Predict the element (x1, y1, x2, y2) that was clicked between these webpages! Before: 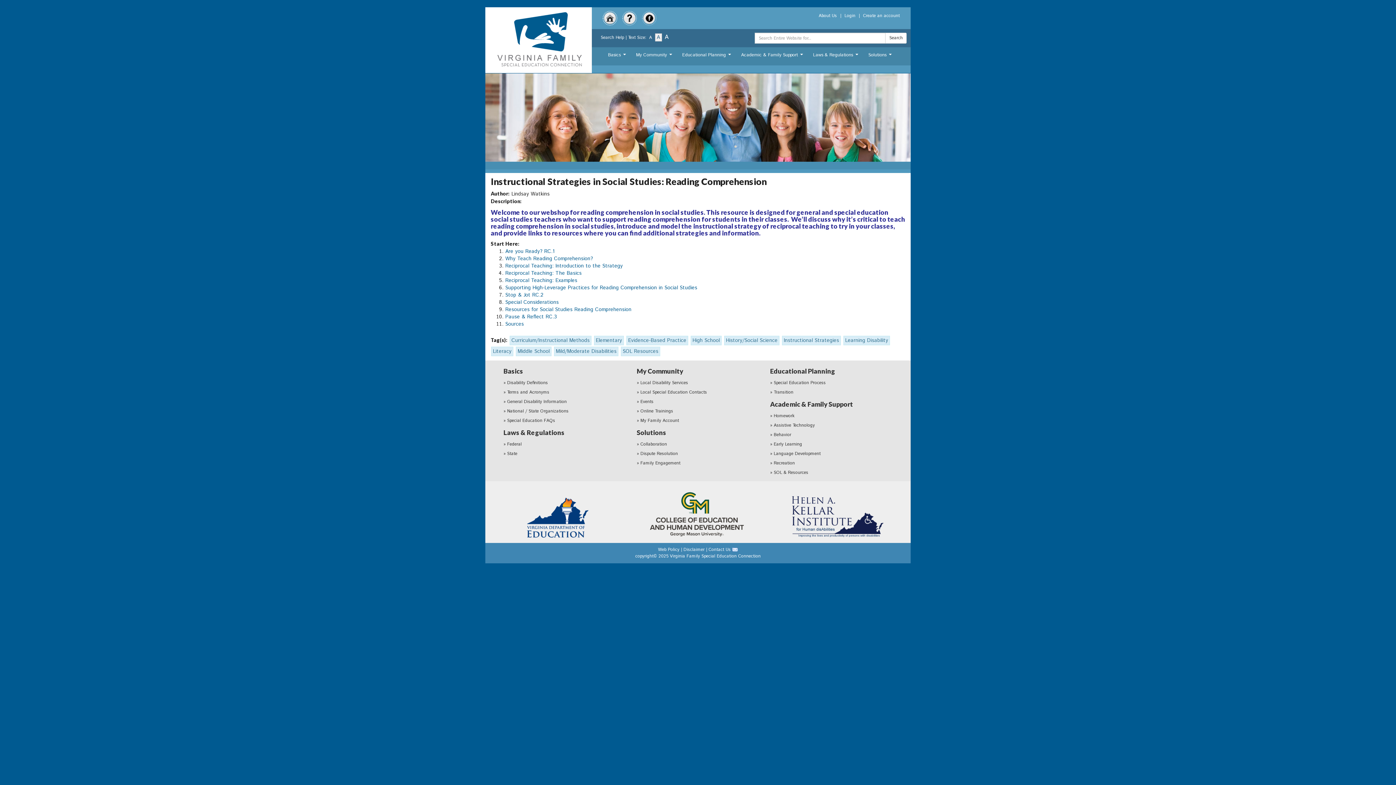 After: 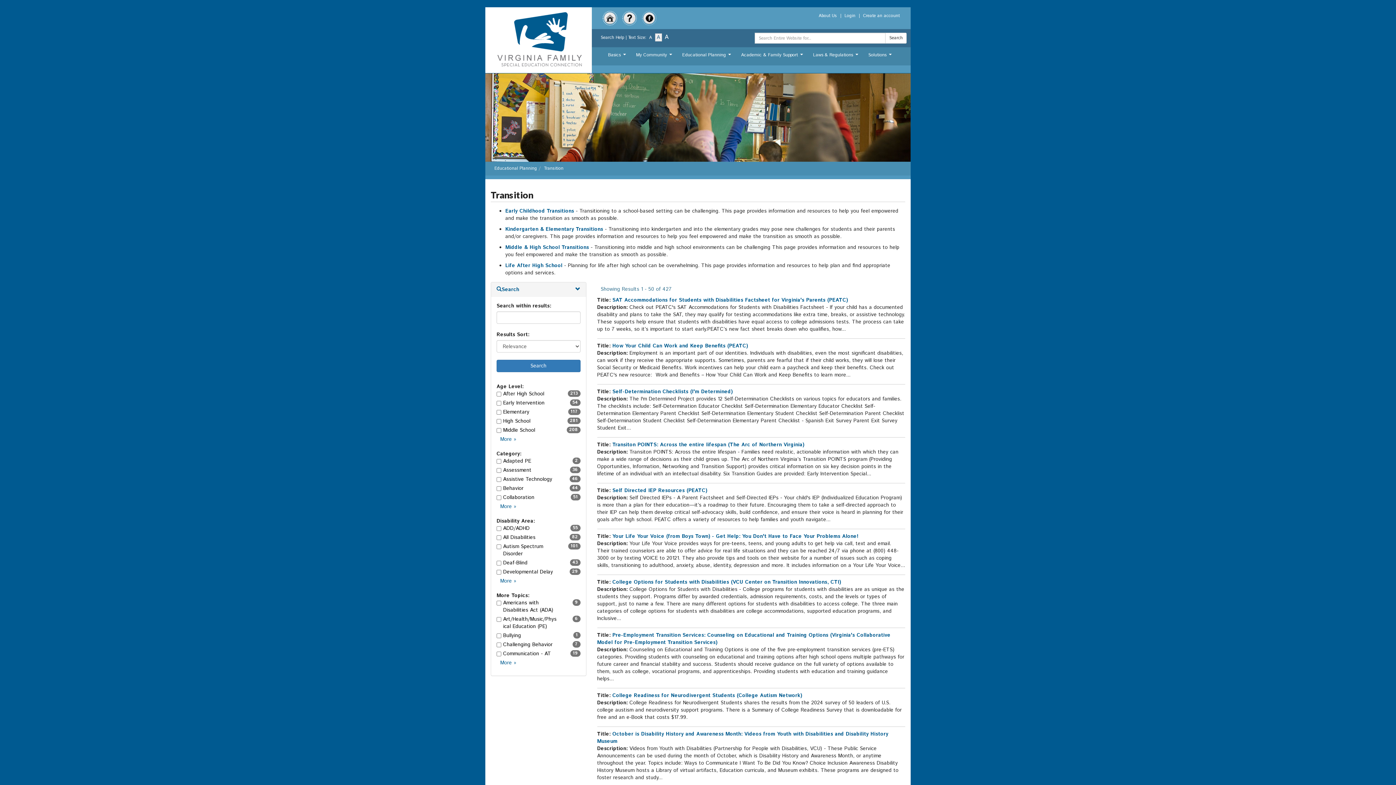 Action: label: Transition bbox: (773, 389, 793, 395)